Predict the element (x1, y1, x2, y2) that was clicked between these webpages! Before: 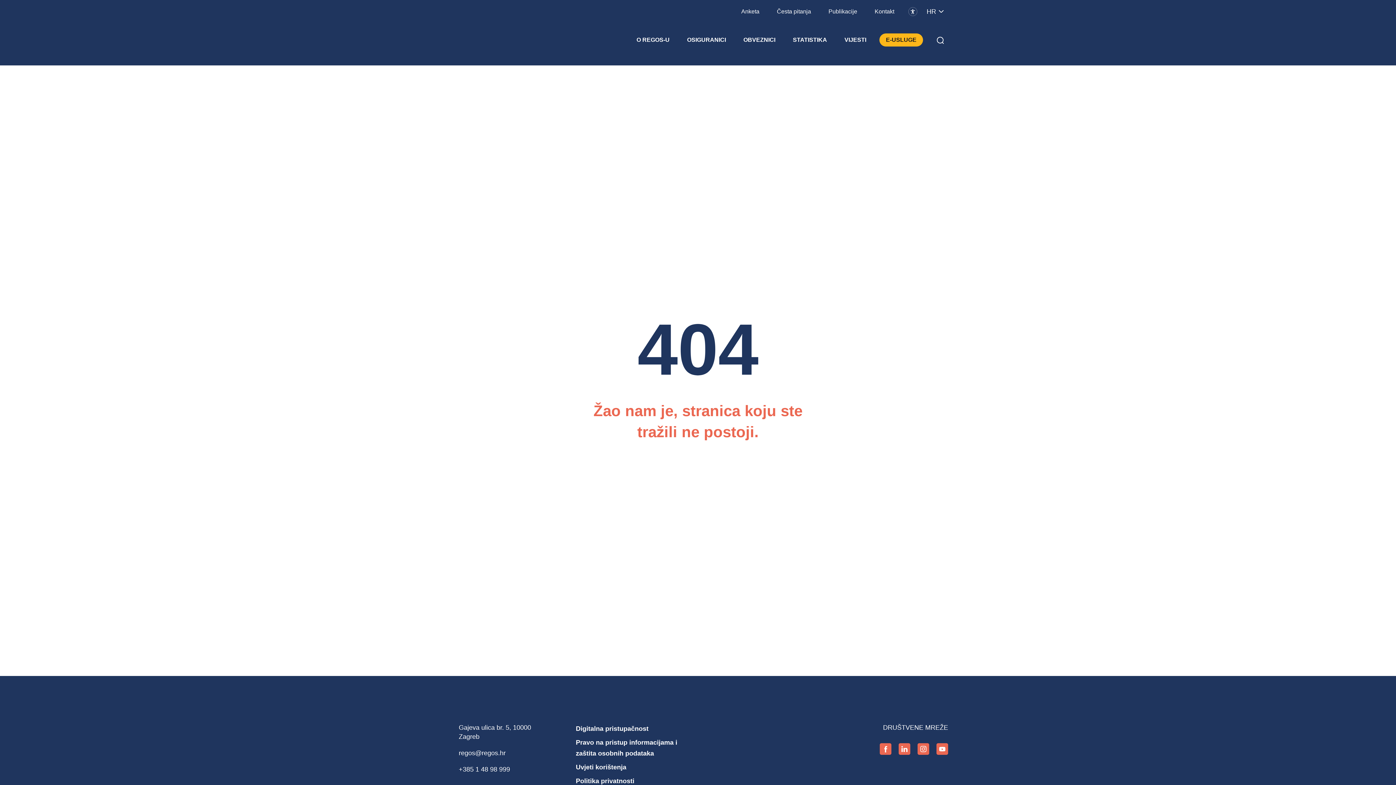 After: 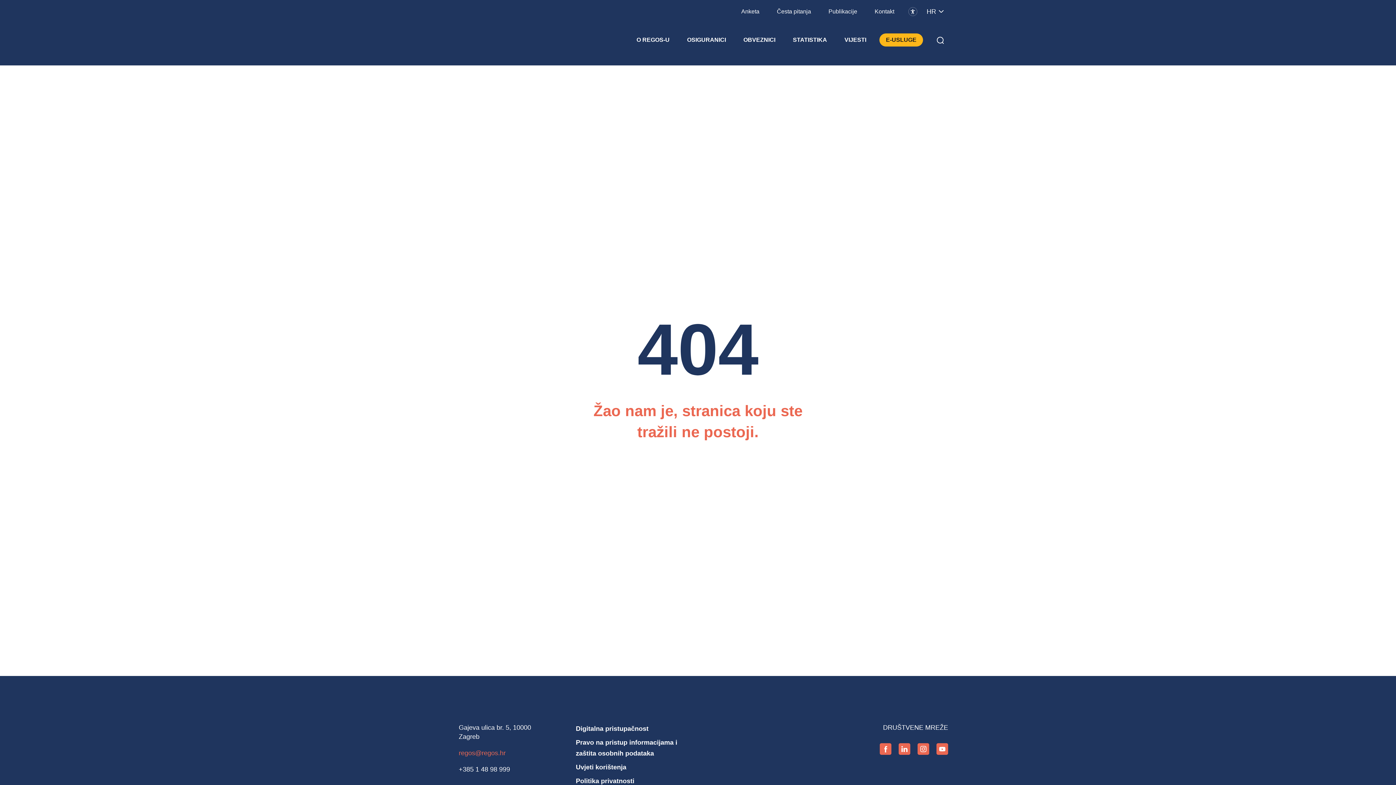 Action: label: regos@regos.hr bbox: (448, 749, 505, 761)